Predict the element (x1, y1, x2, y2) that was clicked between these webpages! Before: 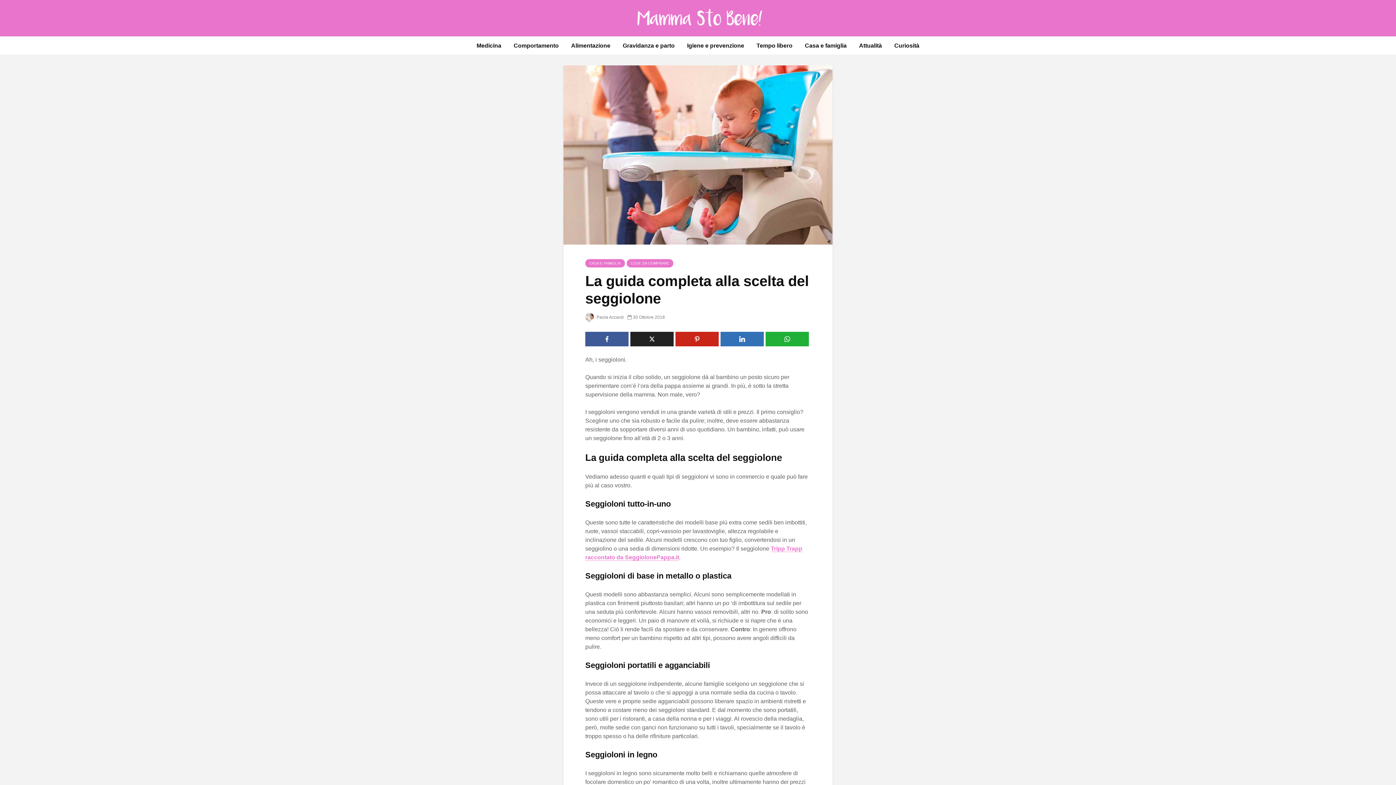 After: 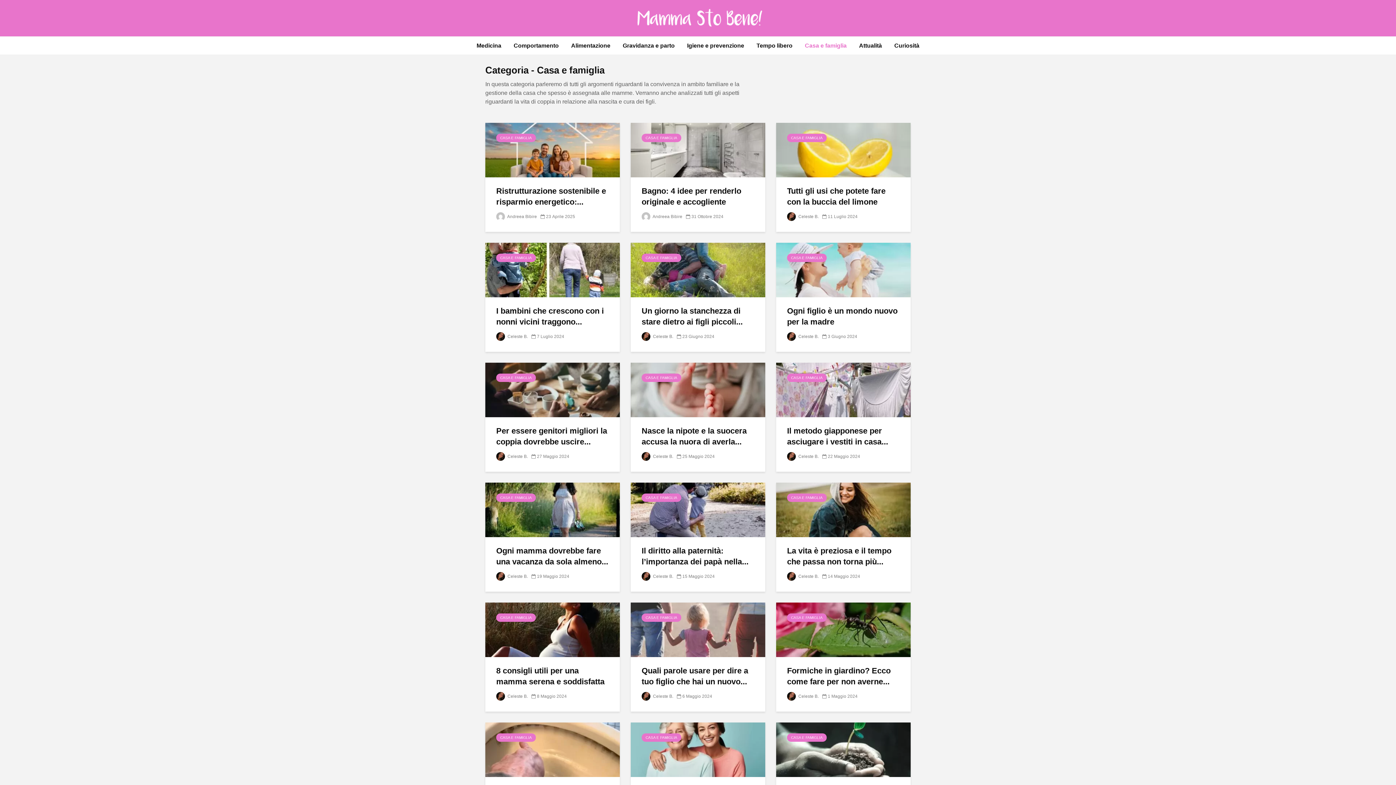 Action: label: Casa e famiglia bbox: (799, 36, 852, 54)